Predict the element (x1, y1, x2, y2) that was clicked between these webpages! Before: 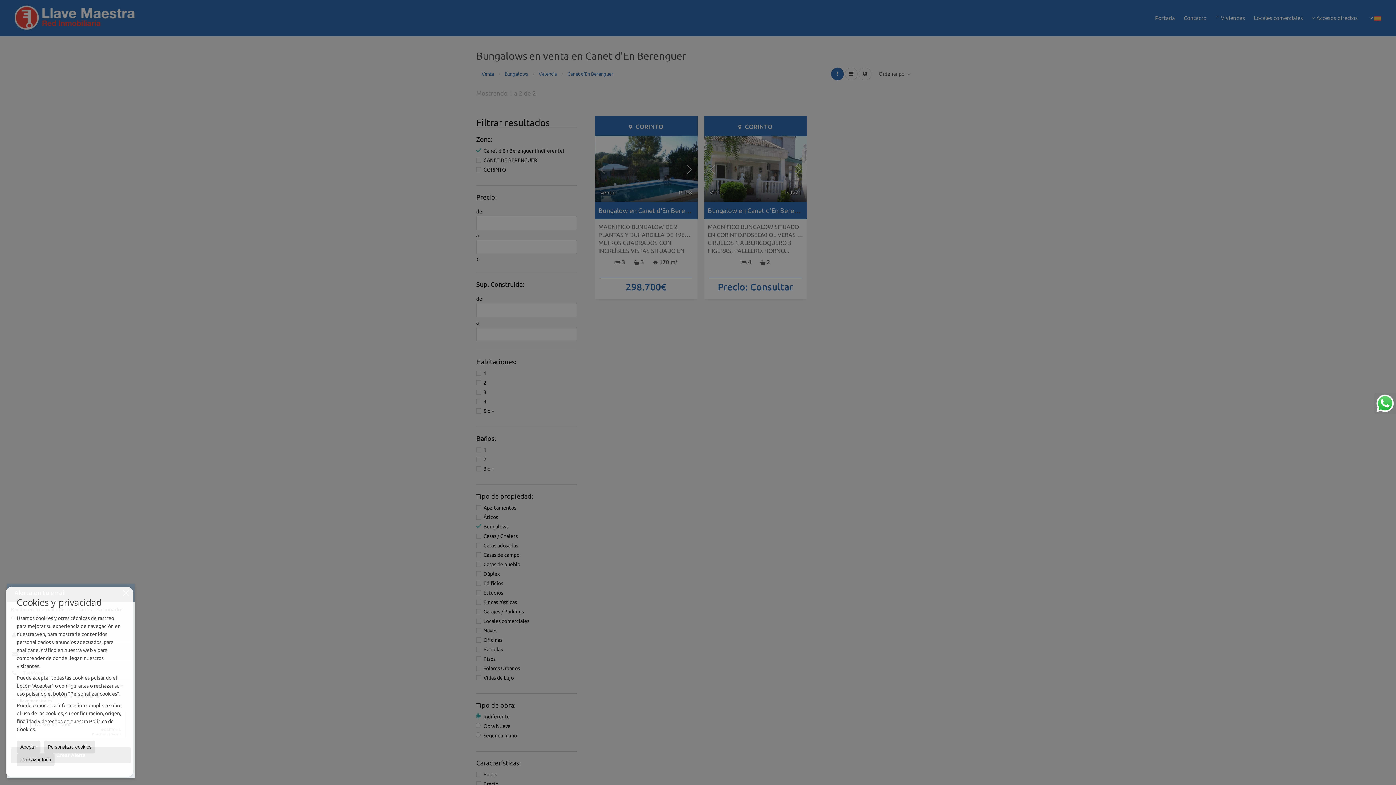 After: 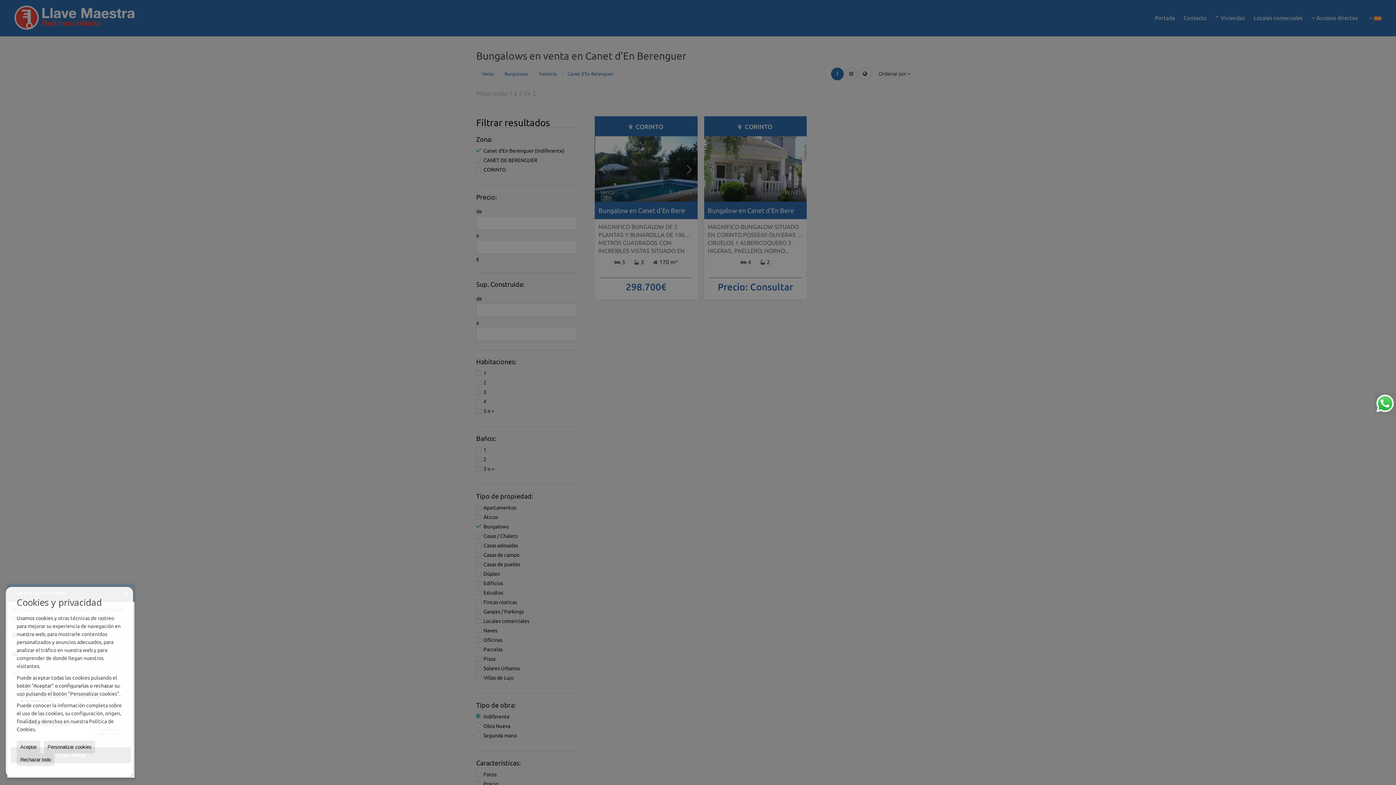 Action: bbox: (1374, 392, 1396, 414)